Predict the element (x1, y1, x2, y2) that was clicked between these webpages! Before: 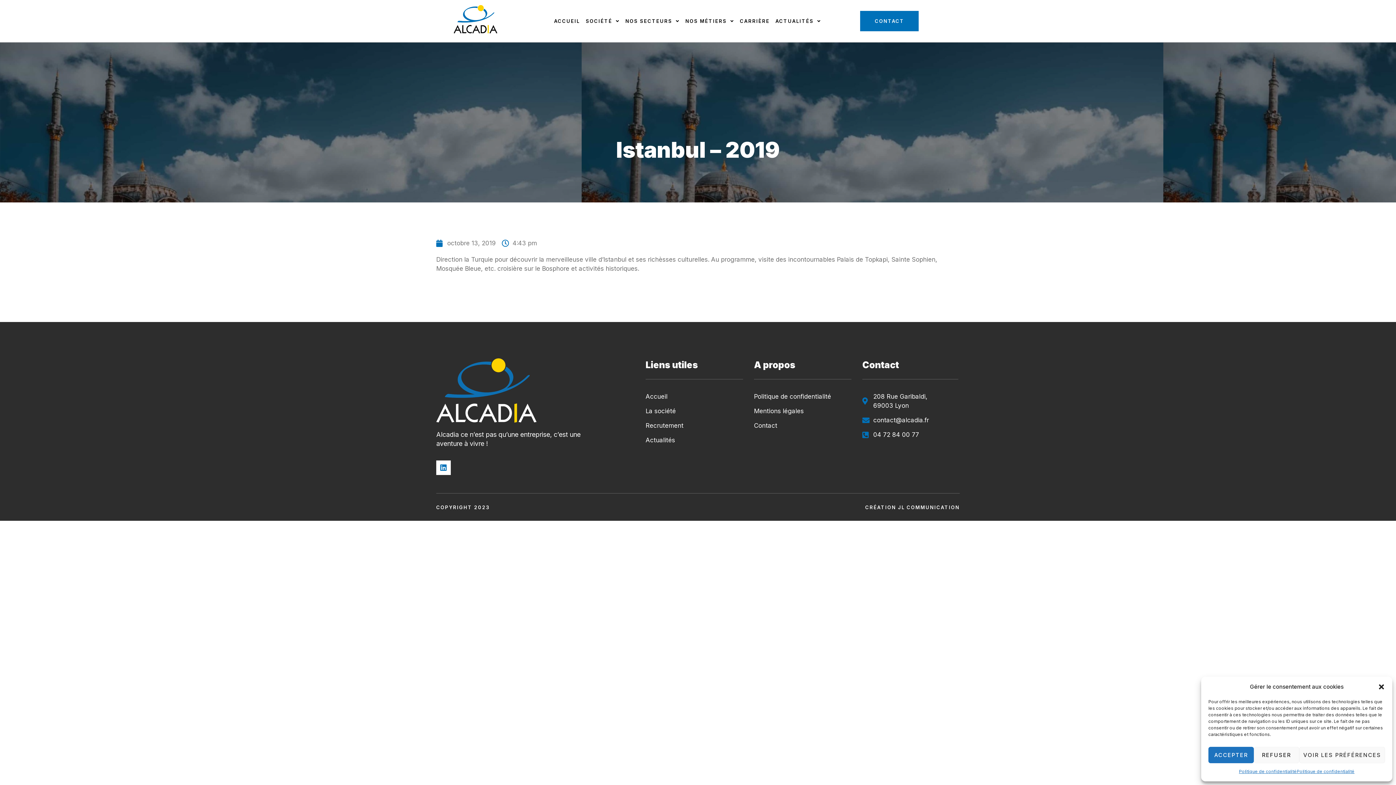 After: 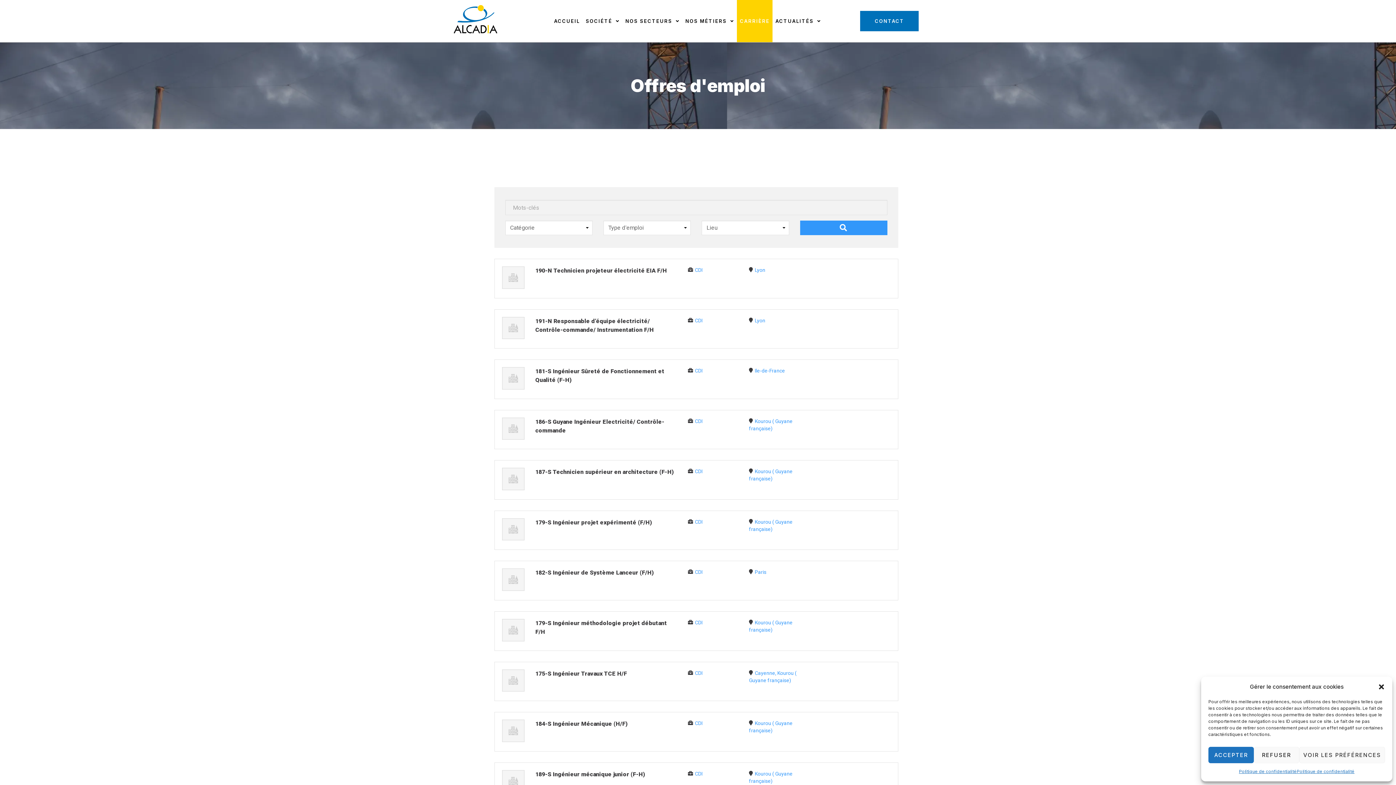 Action: label: Recrutement bbox: (645, 421, 743, 430)